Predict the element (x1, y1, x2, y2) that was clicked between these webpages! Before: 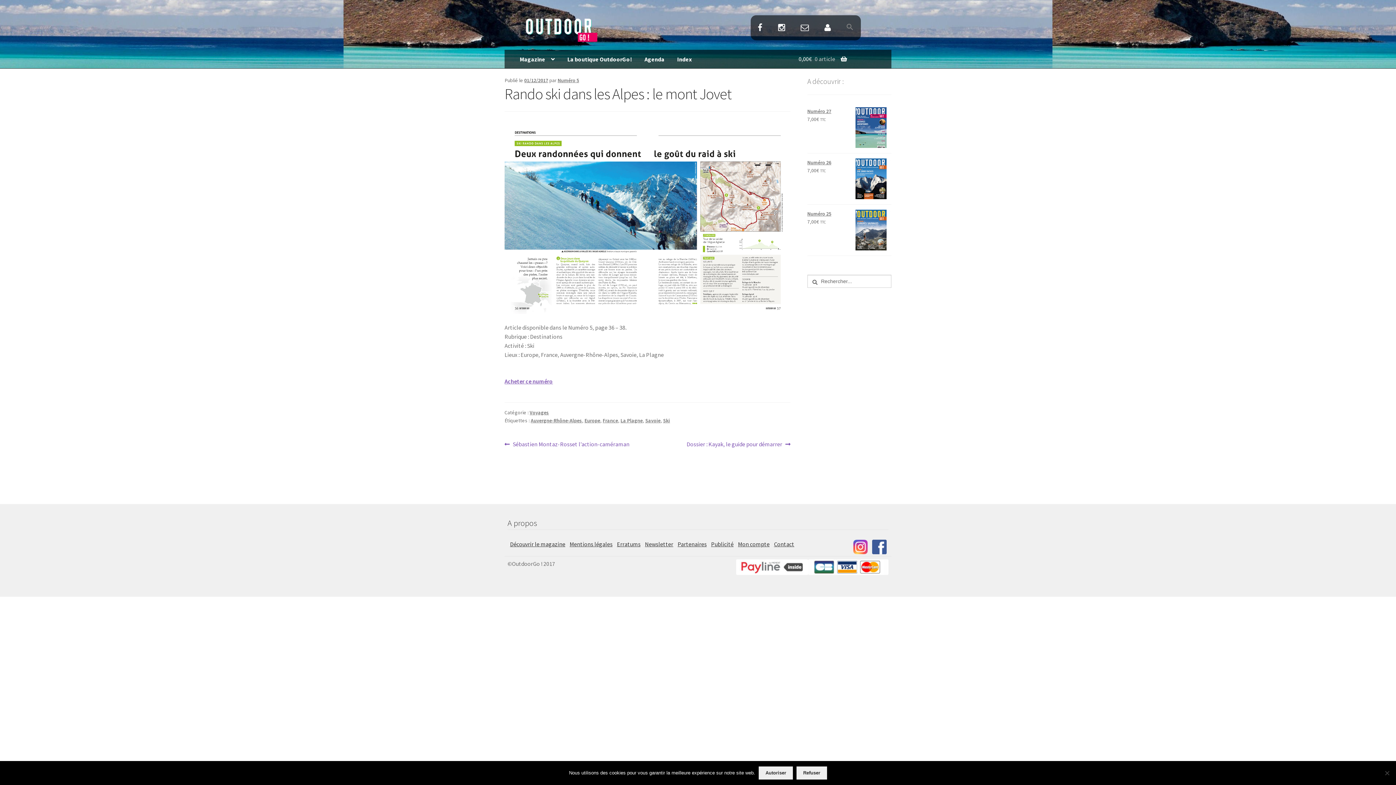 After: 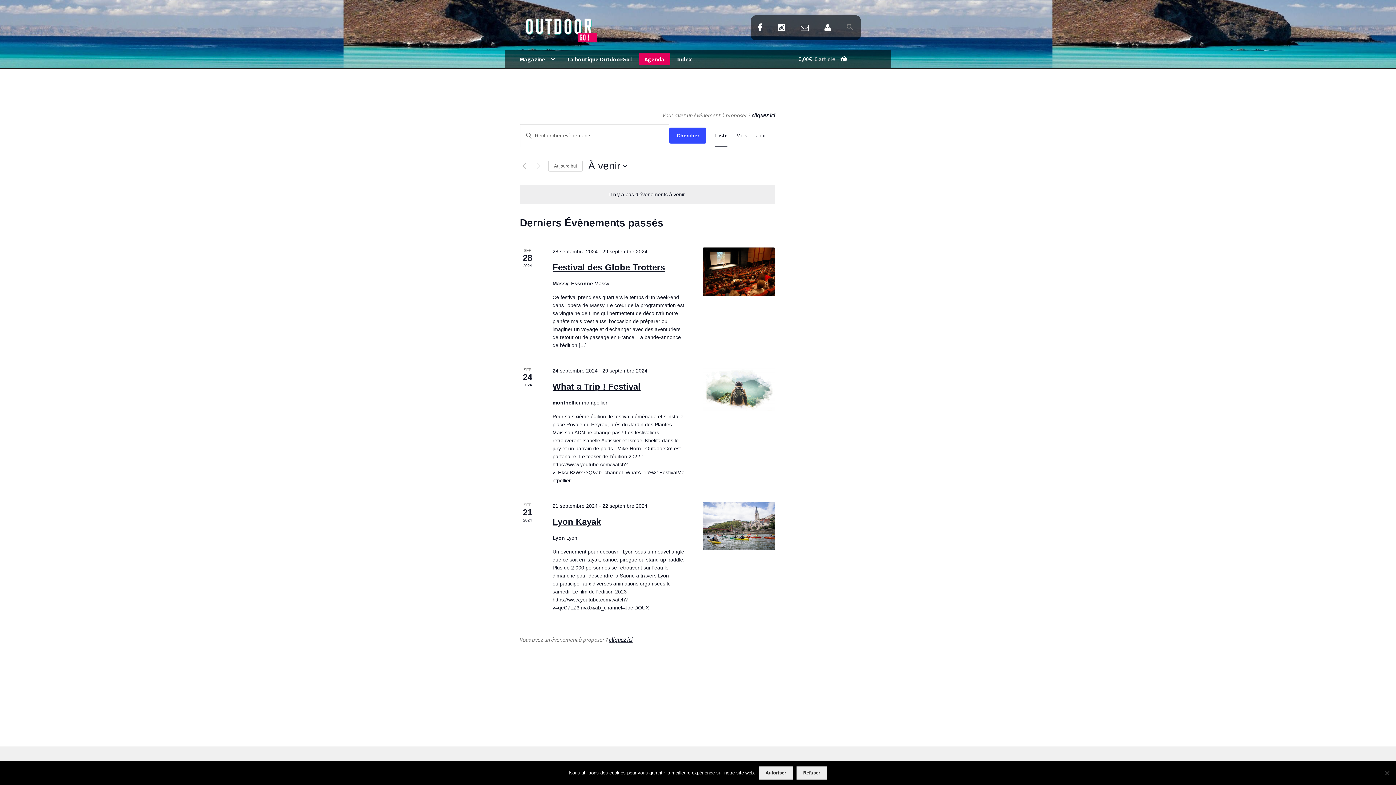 Action: bbox: (638, 53, 670, 64) label: Agenda